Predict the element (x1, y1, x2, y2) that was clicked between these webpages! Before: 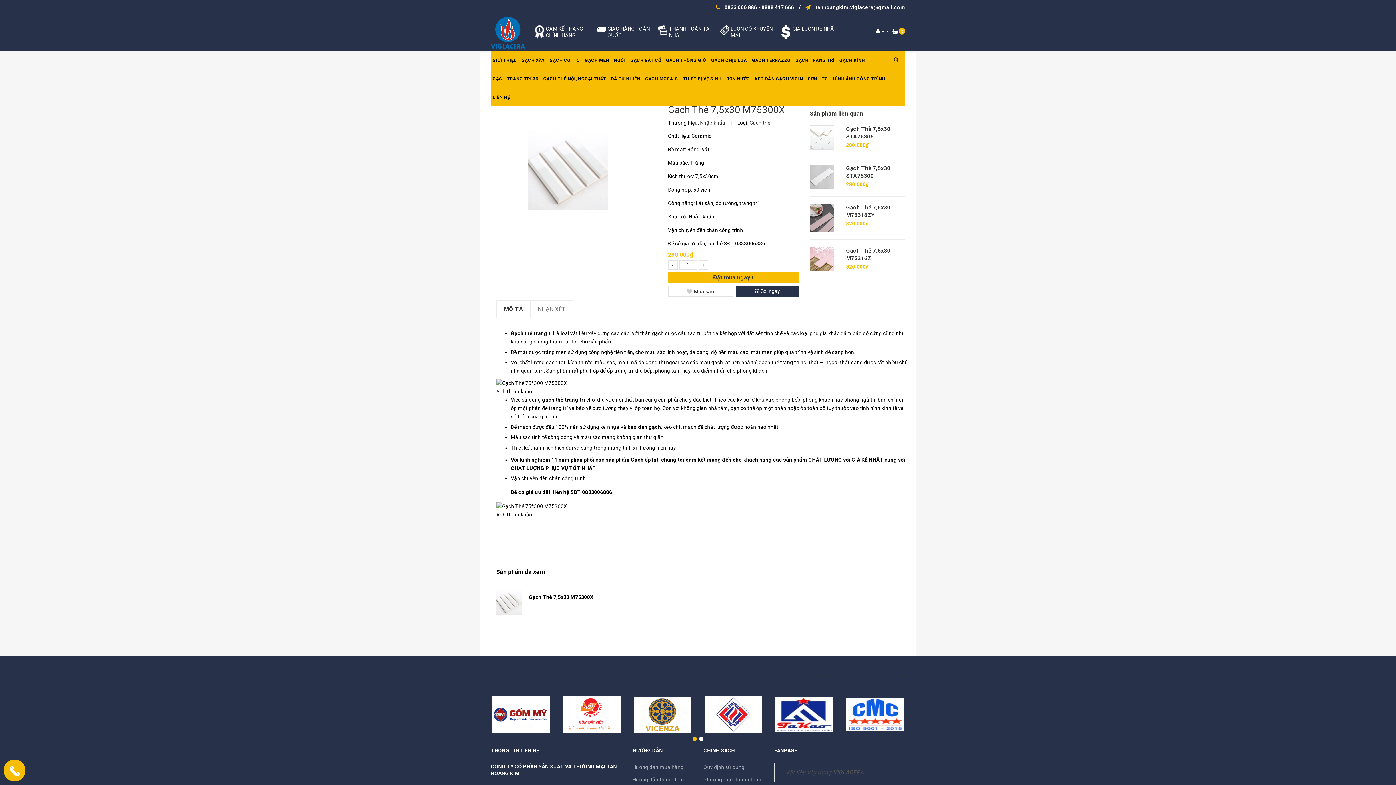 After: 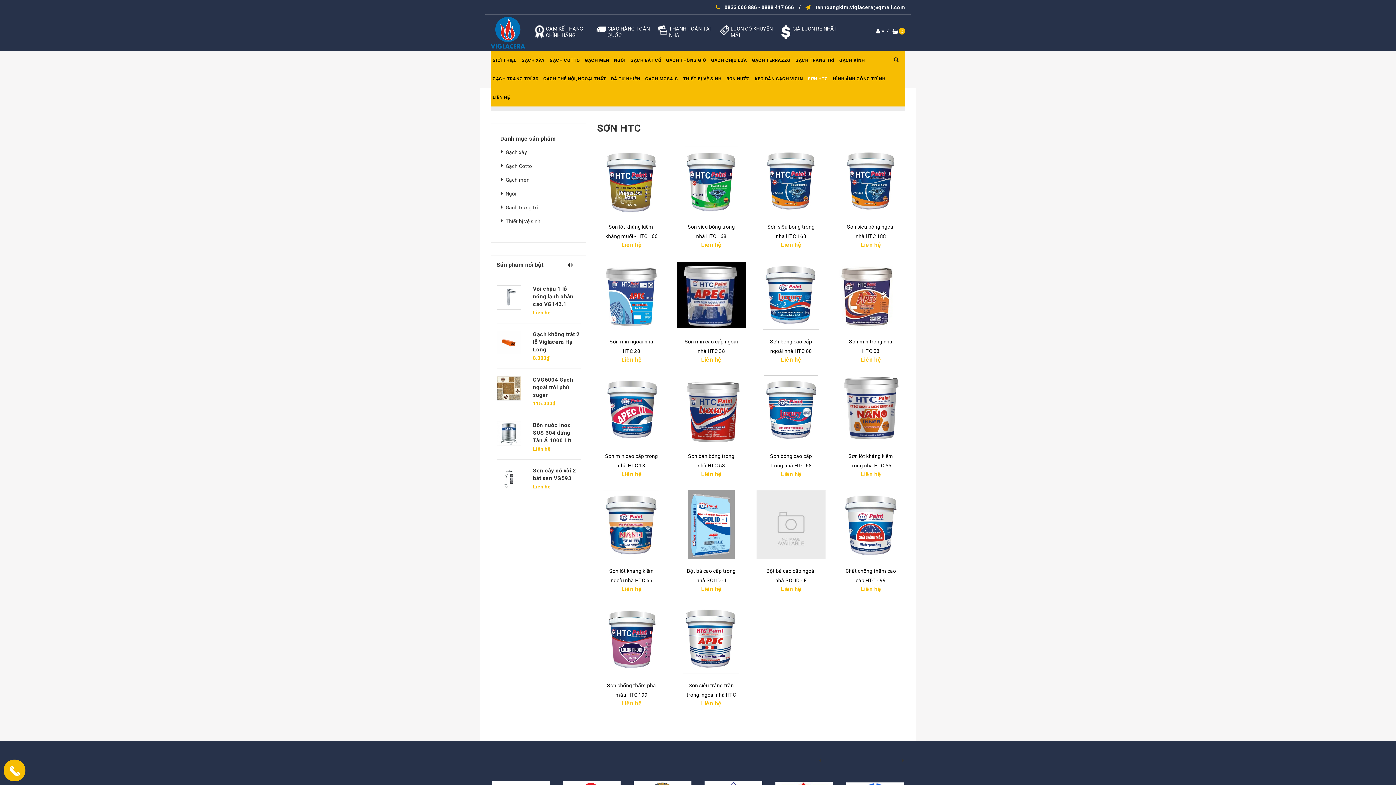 Action: bbox: (806, 69, 830, 88) label: SƠN HTC